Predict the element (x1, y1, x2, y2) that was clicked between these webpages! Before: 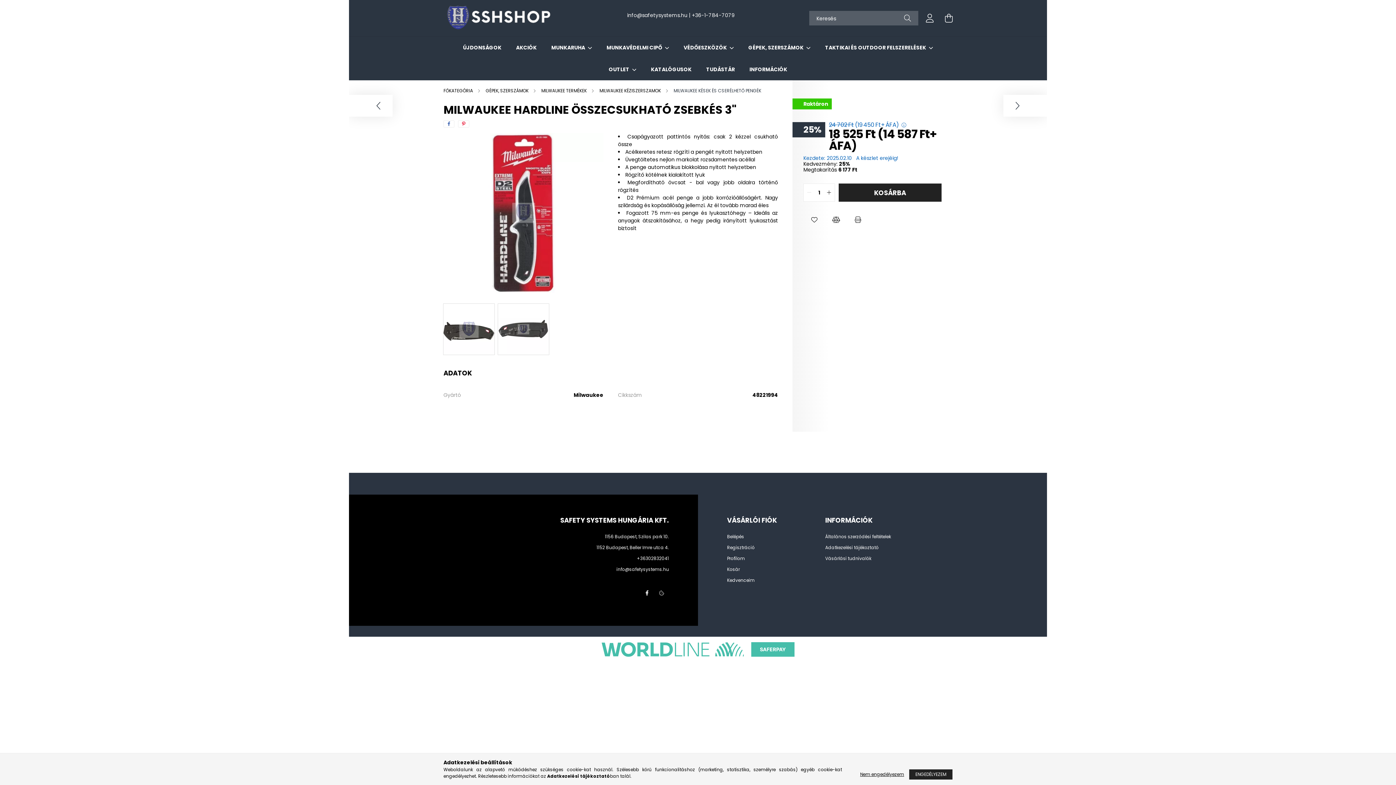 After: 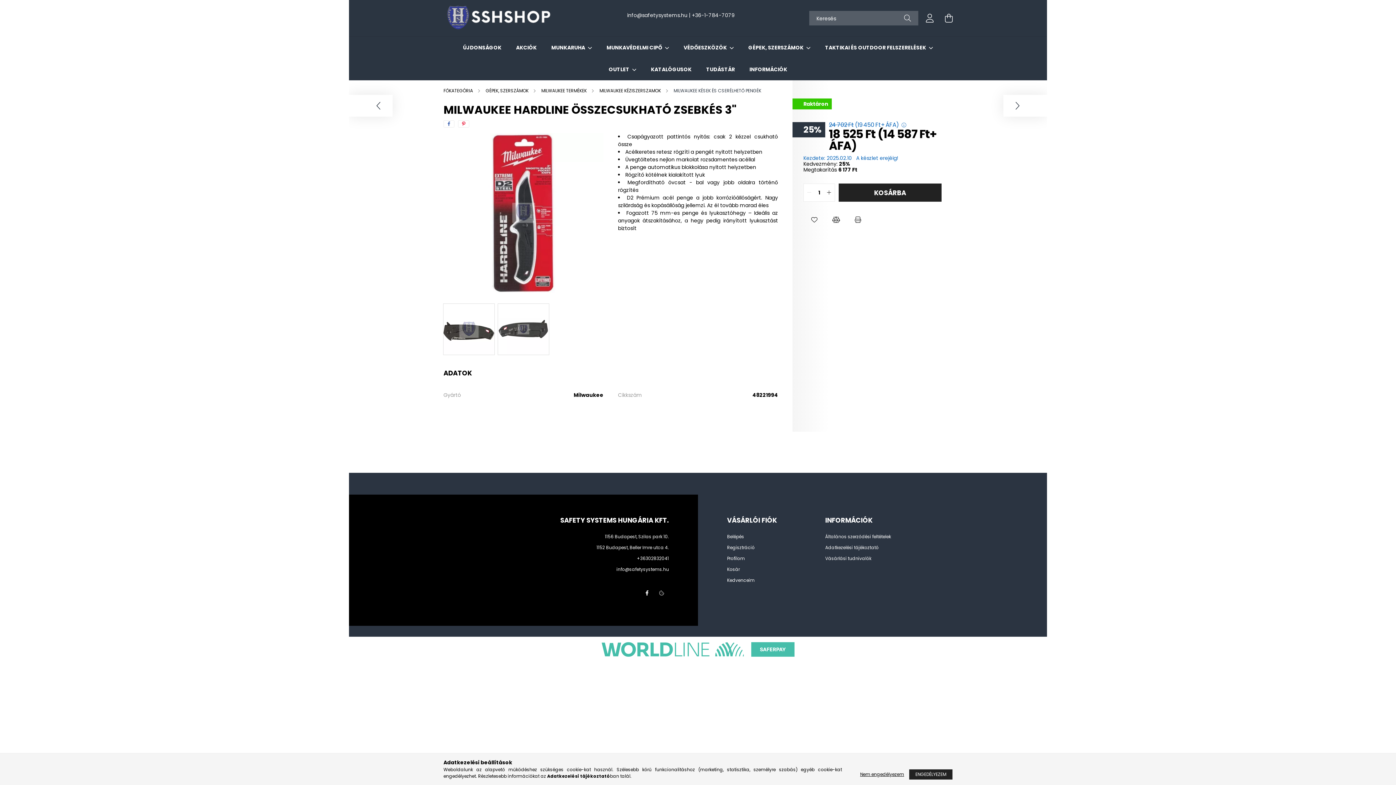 Action: bbox: (904, 10, 911, 25) label: Keresés